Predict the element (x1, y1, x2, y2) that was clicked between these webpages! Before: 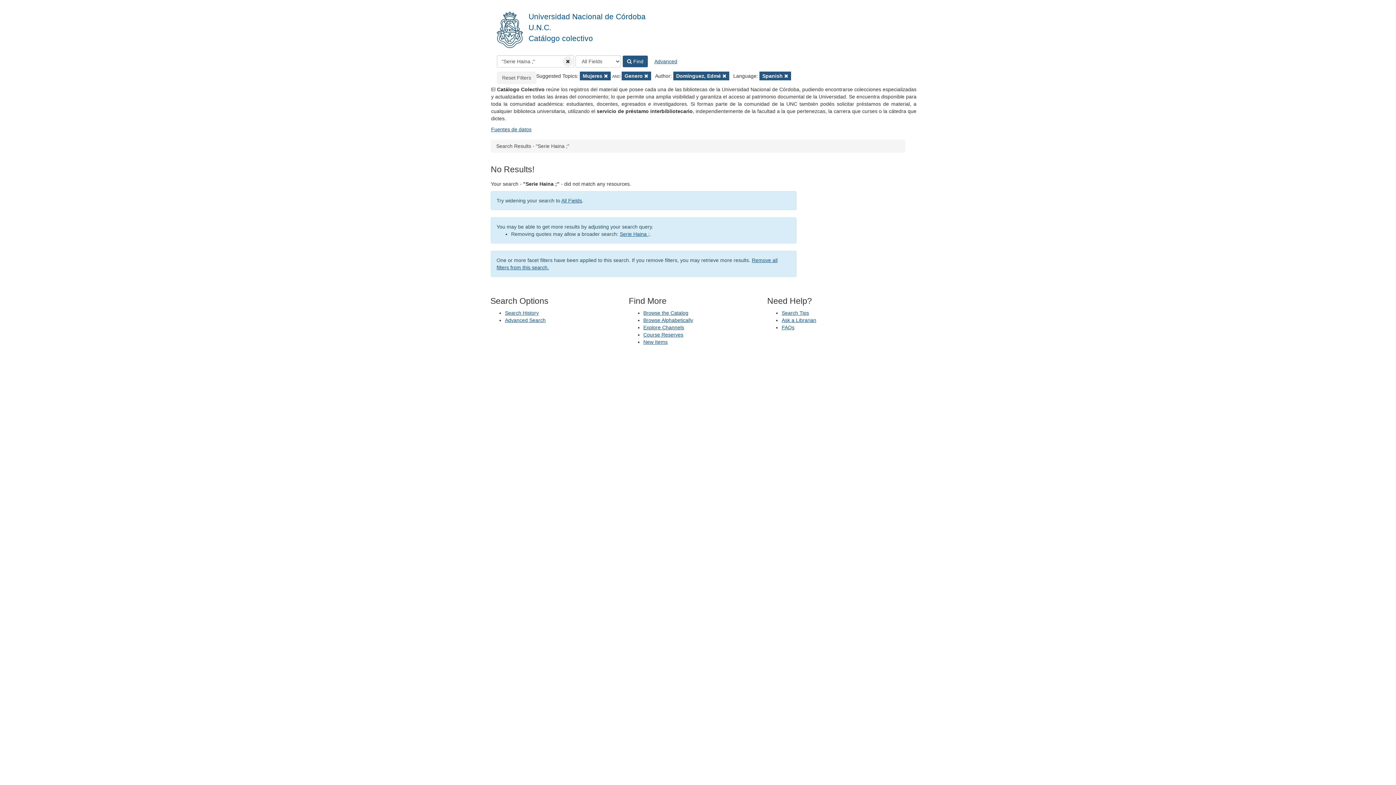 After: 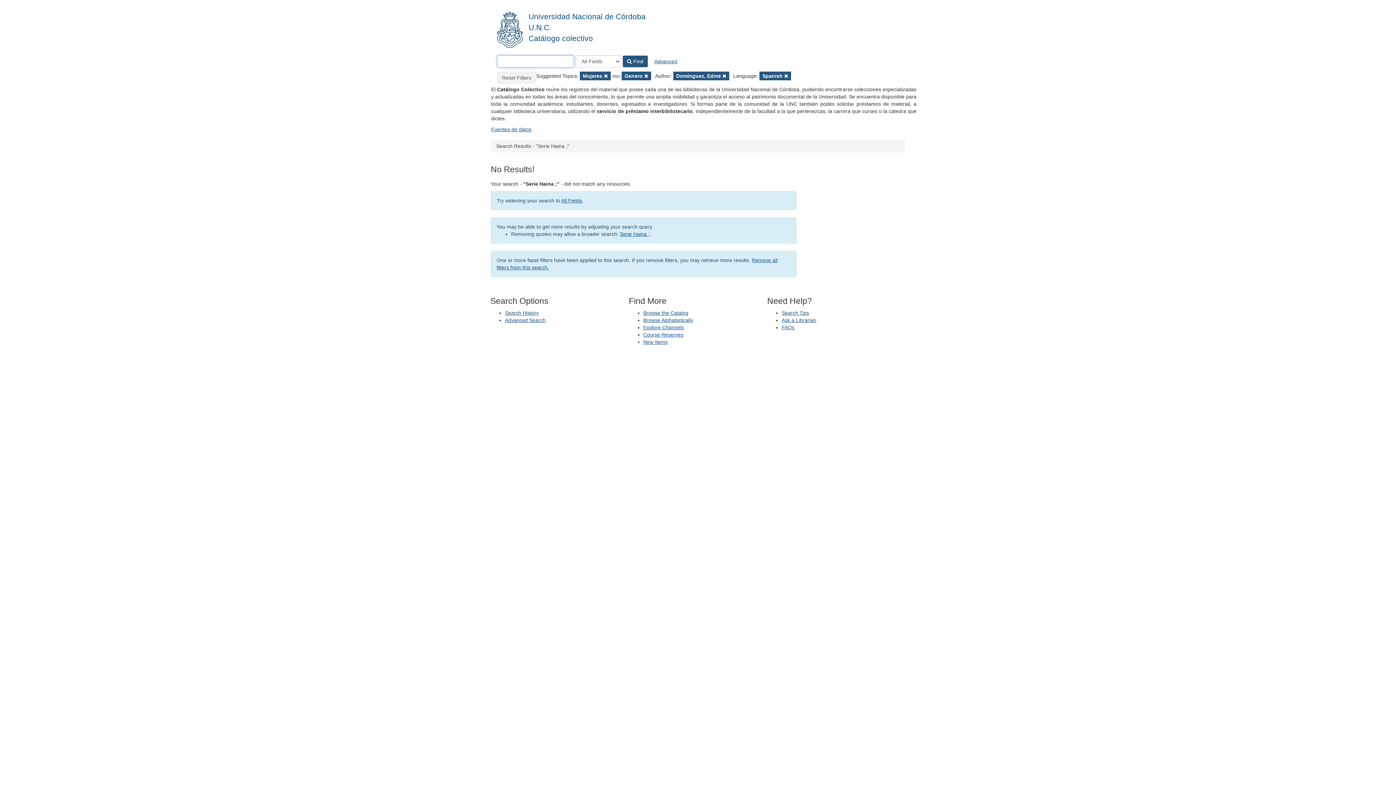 Action: label: Clear query bbox: (562, 56, 573, 66)